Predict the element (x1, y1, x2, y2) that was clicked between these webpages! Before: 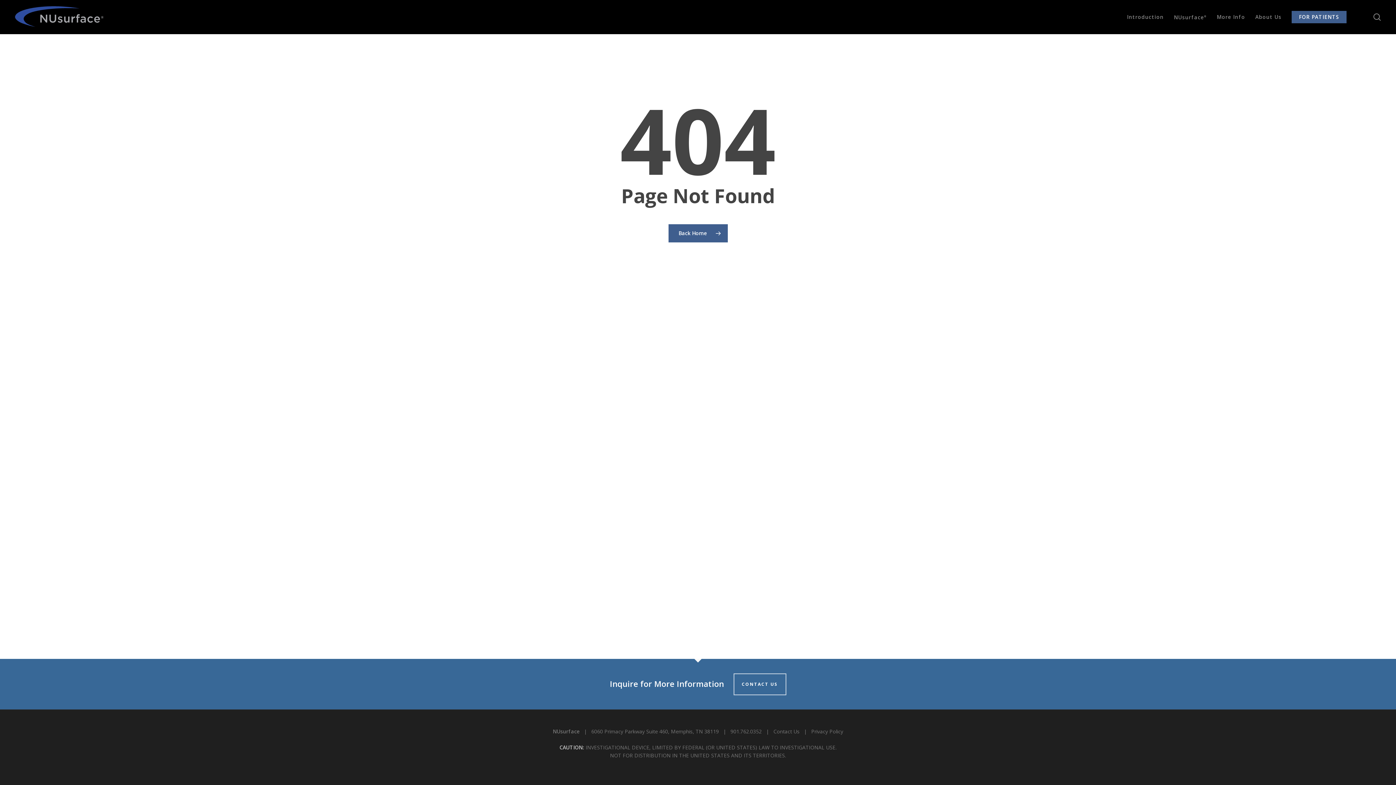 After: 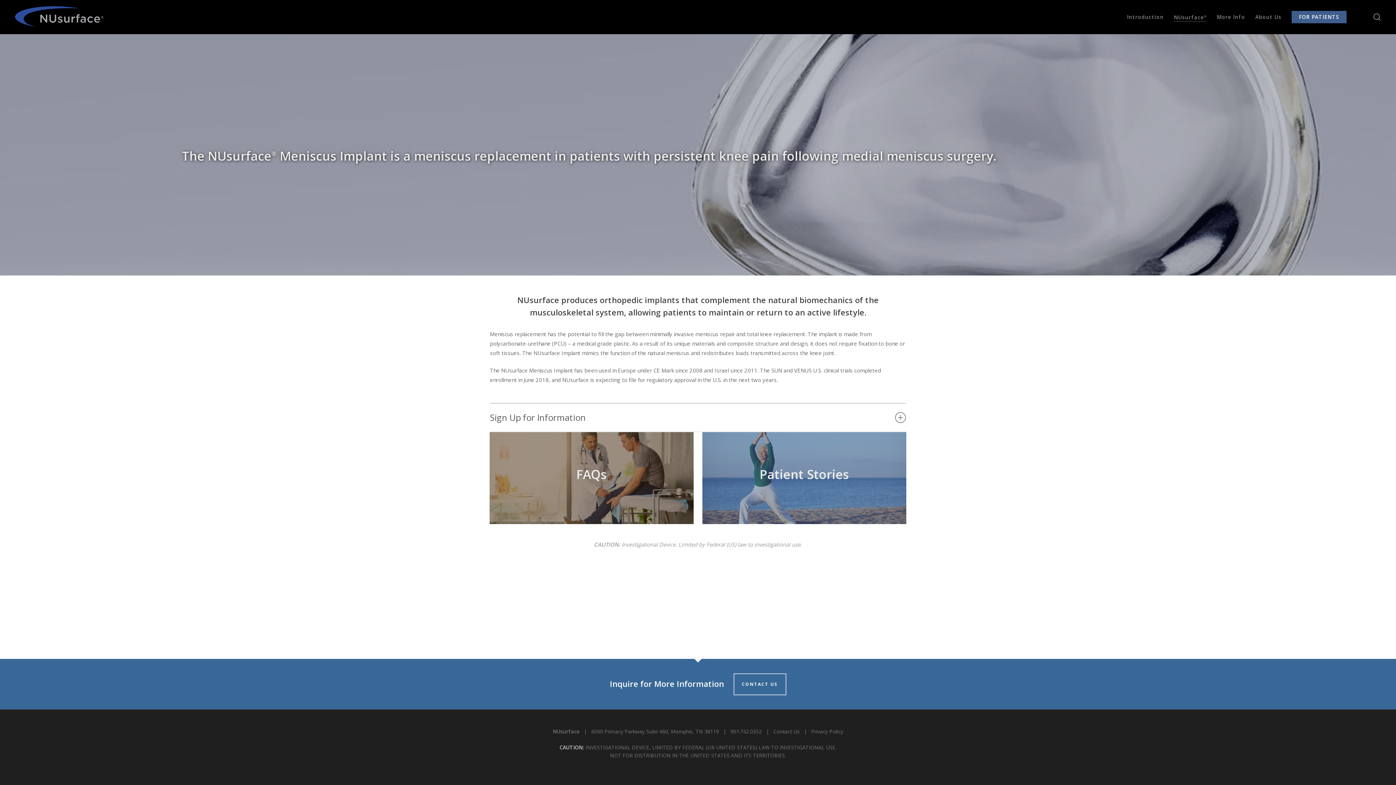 Action: label: NUsurface® bbox: (1174, 14, 1206, 20)